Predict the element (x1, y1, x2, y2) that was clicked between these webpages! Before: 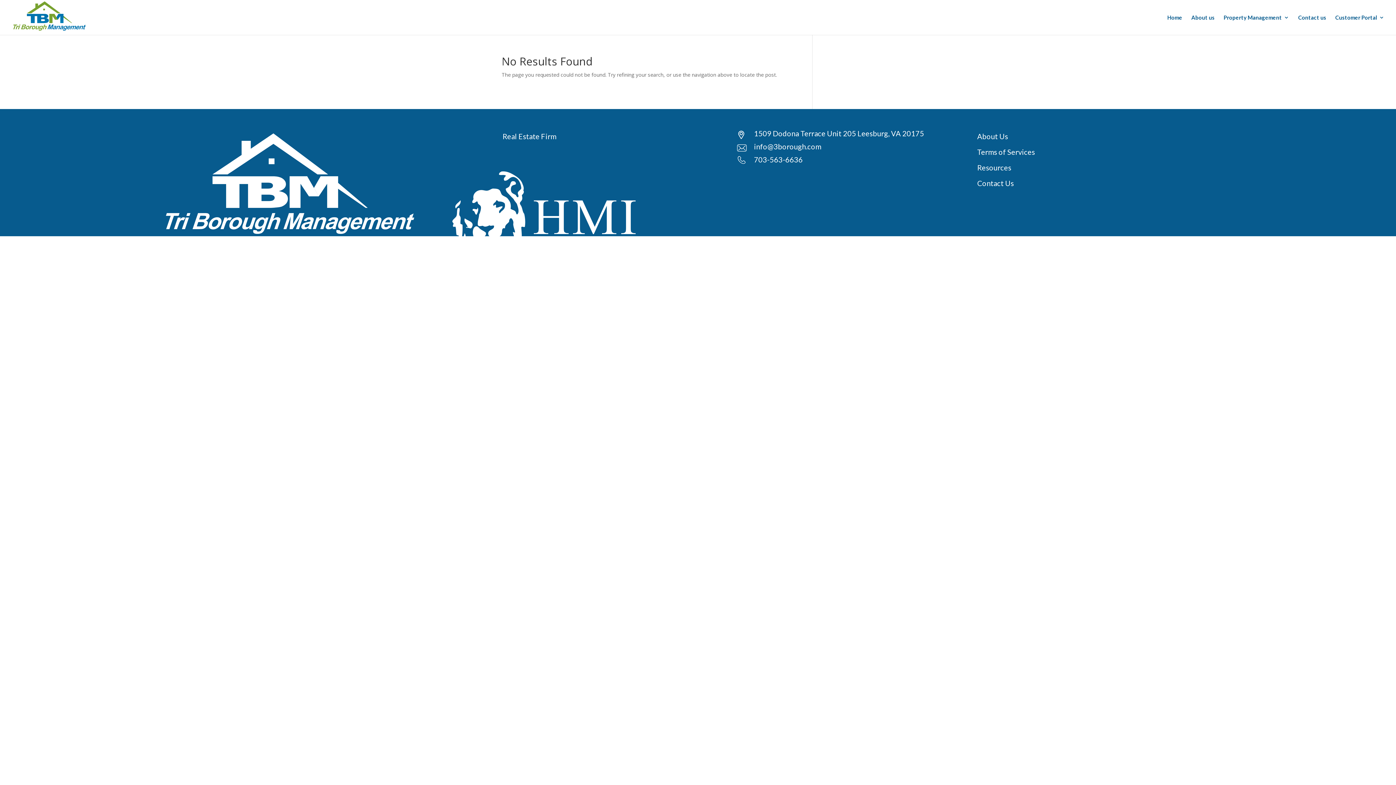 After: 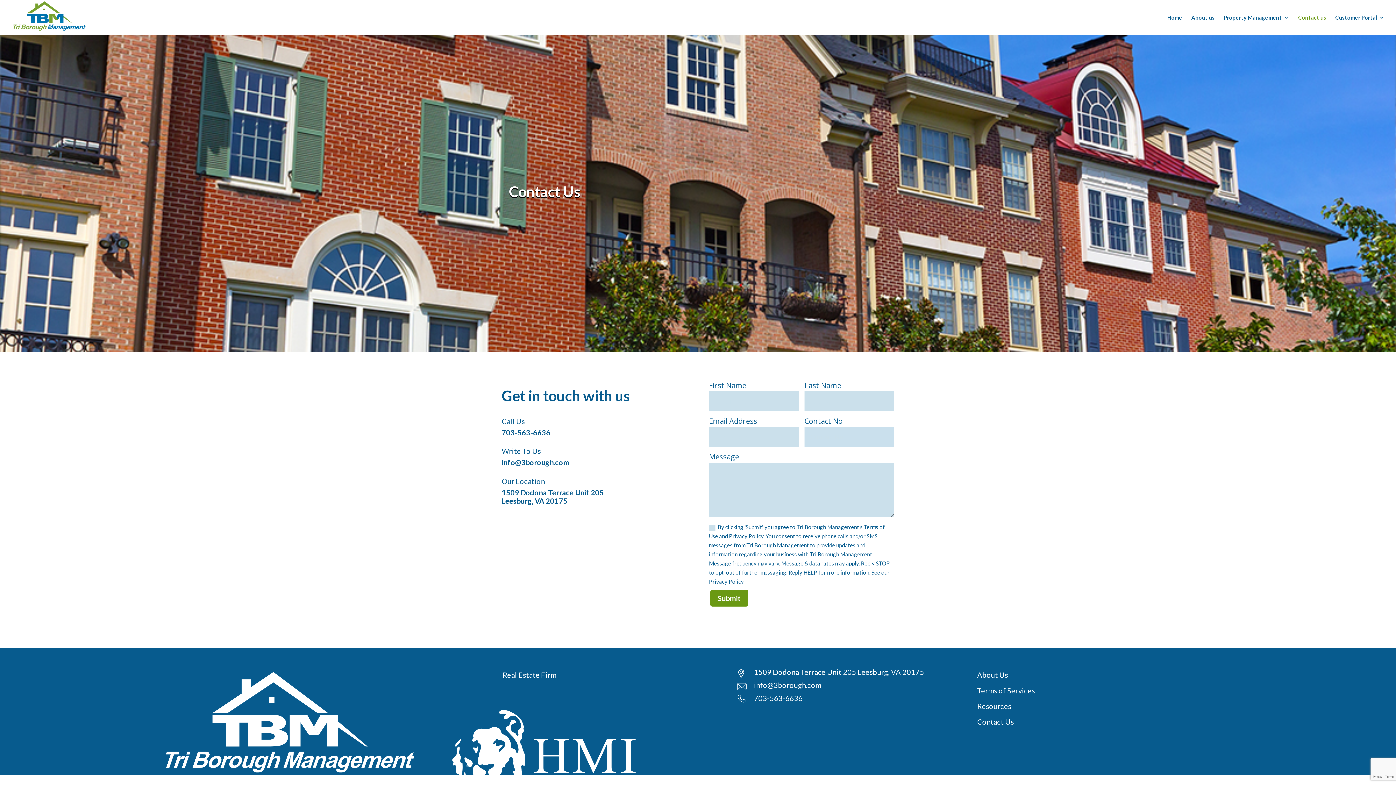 Action: bbox: (977, 178, 1014, 187) label: Contact Us